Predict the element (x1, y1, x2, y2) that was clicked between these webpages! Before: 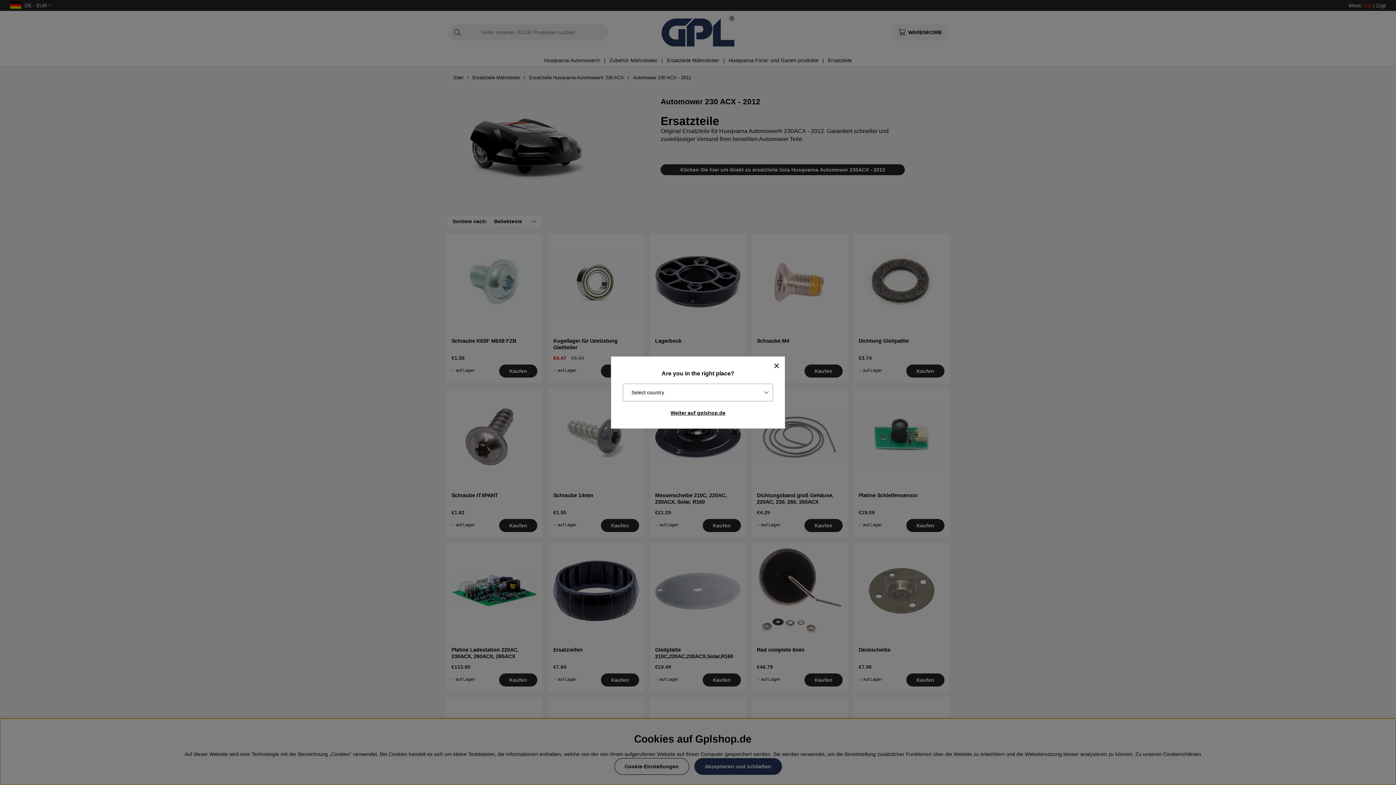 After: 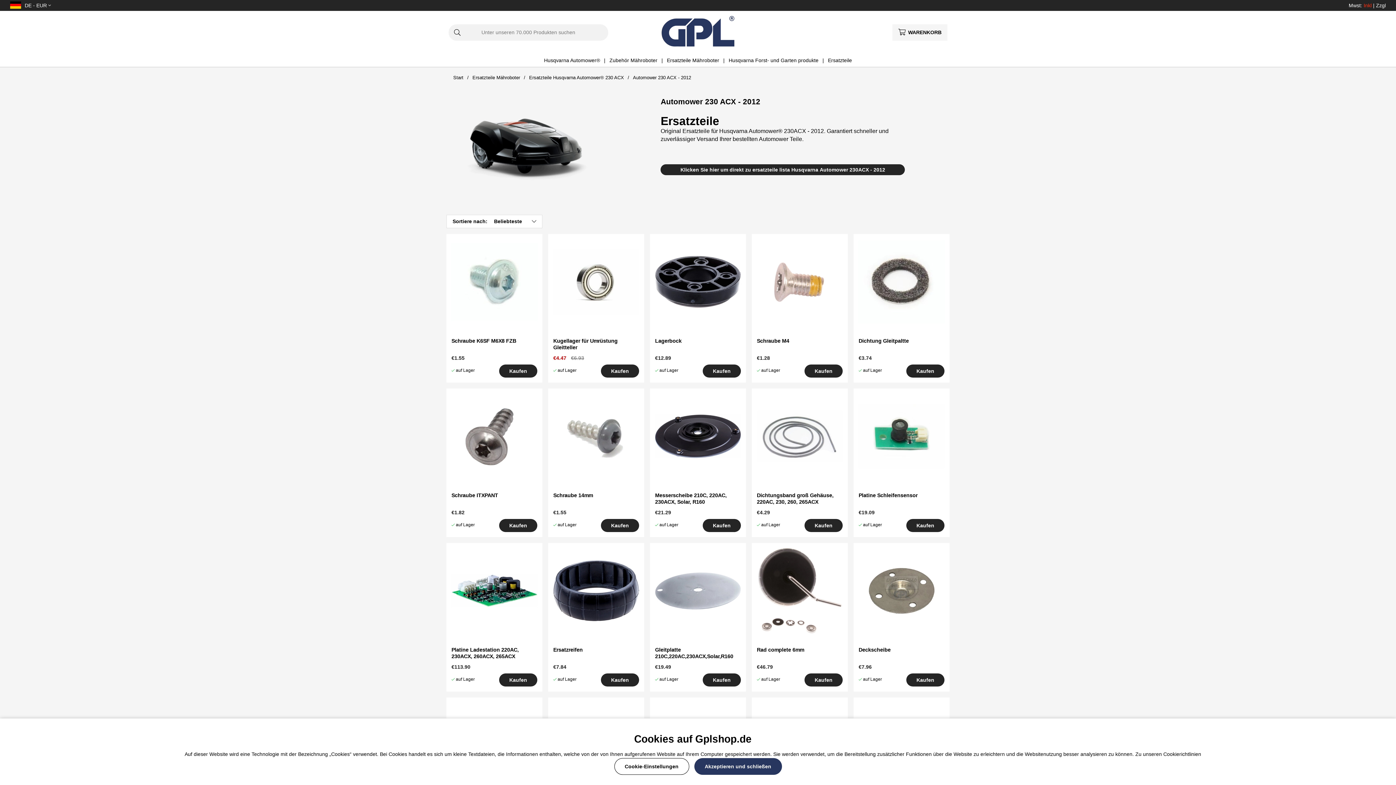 Action: label: Weiter auf gplshop.de bbox: (617, 407, 779, 418)